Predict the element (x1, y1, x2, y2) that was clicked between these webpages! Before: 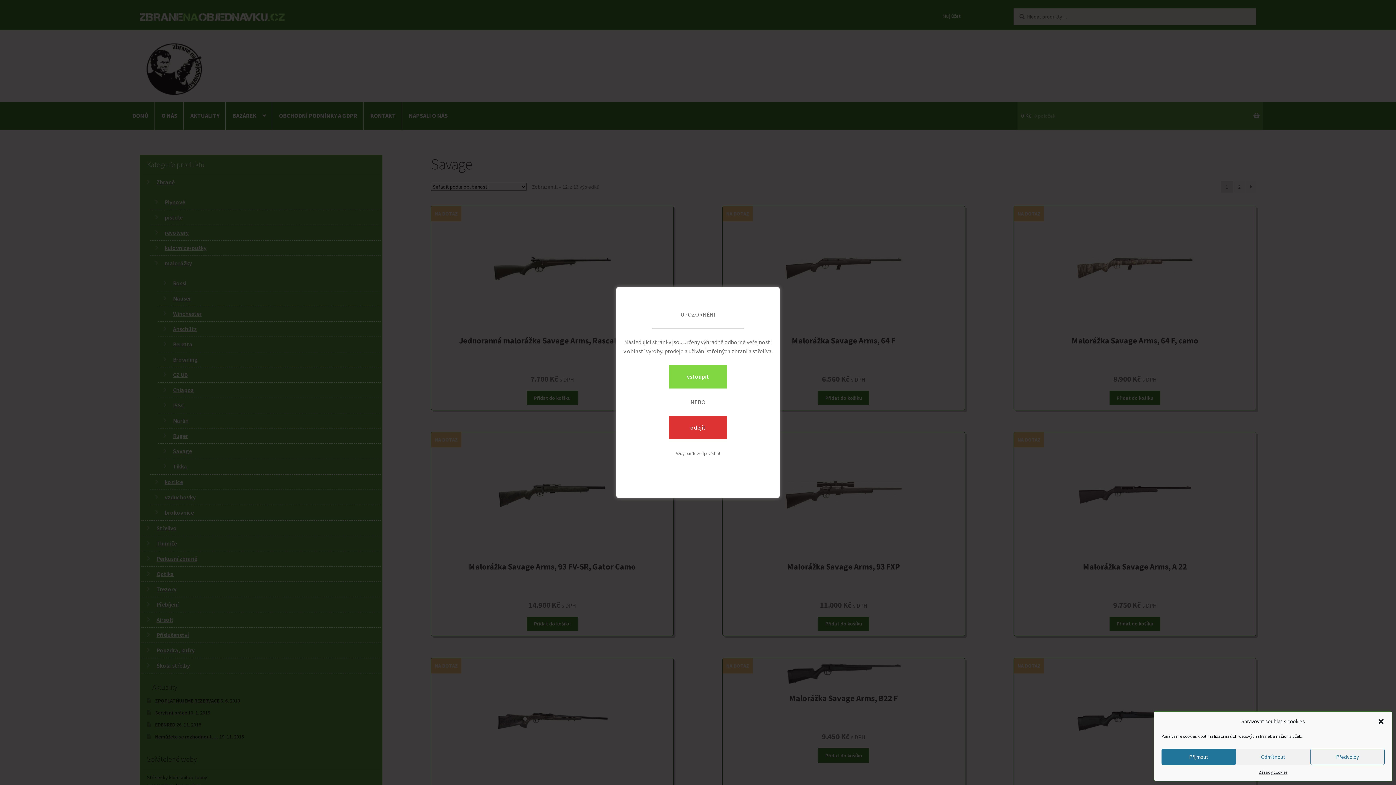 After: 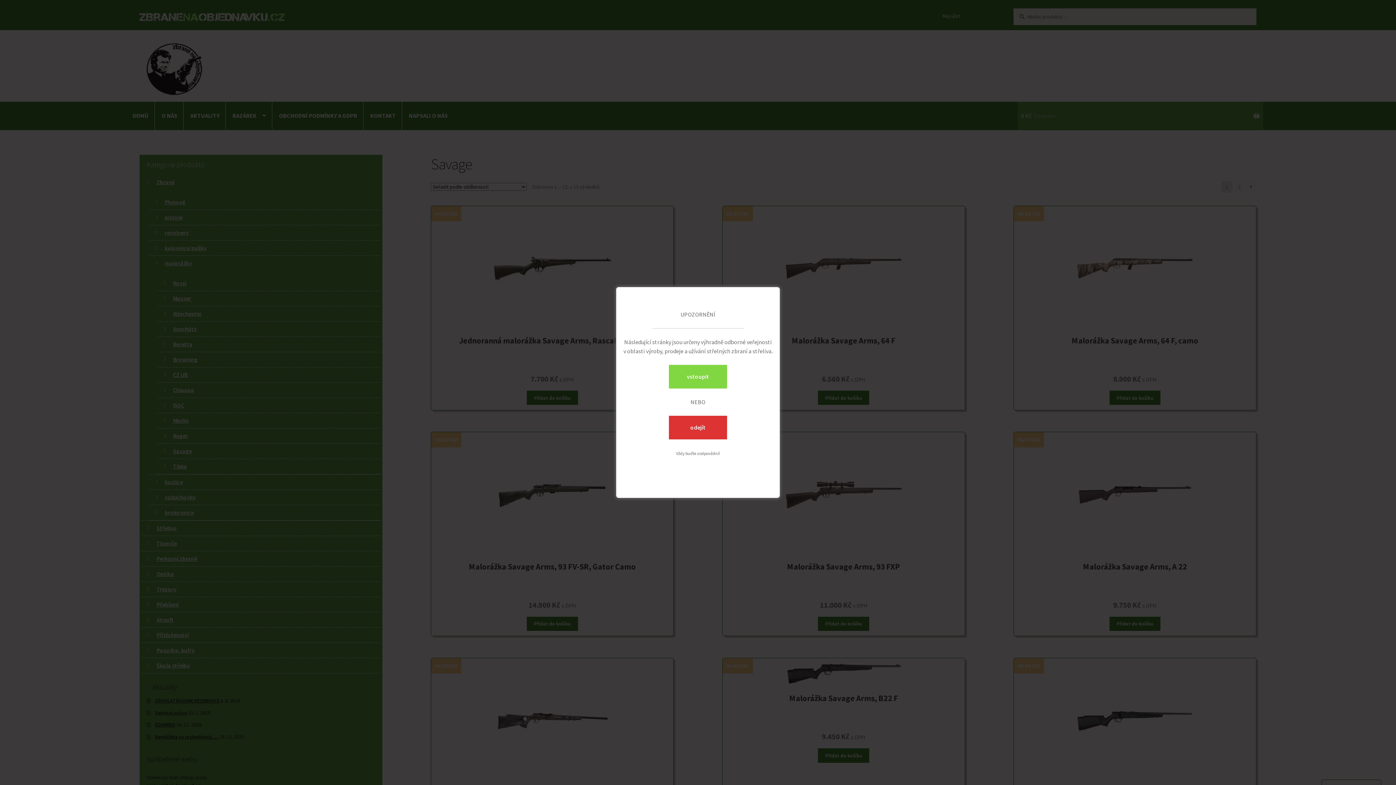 Action: label: Příjmout bbox: (1161, 749, 1236, 765)